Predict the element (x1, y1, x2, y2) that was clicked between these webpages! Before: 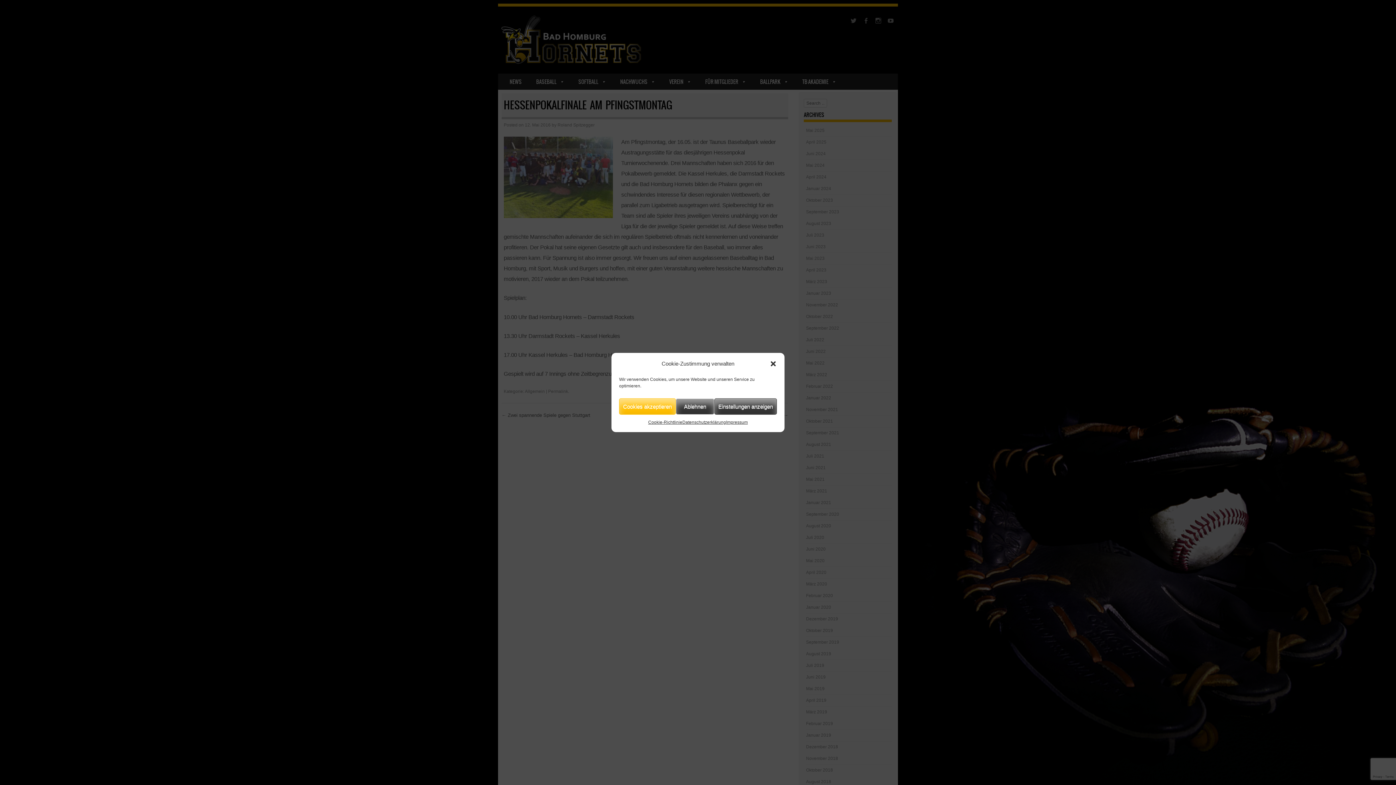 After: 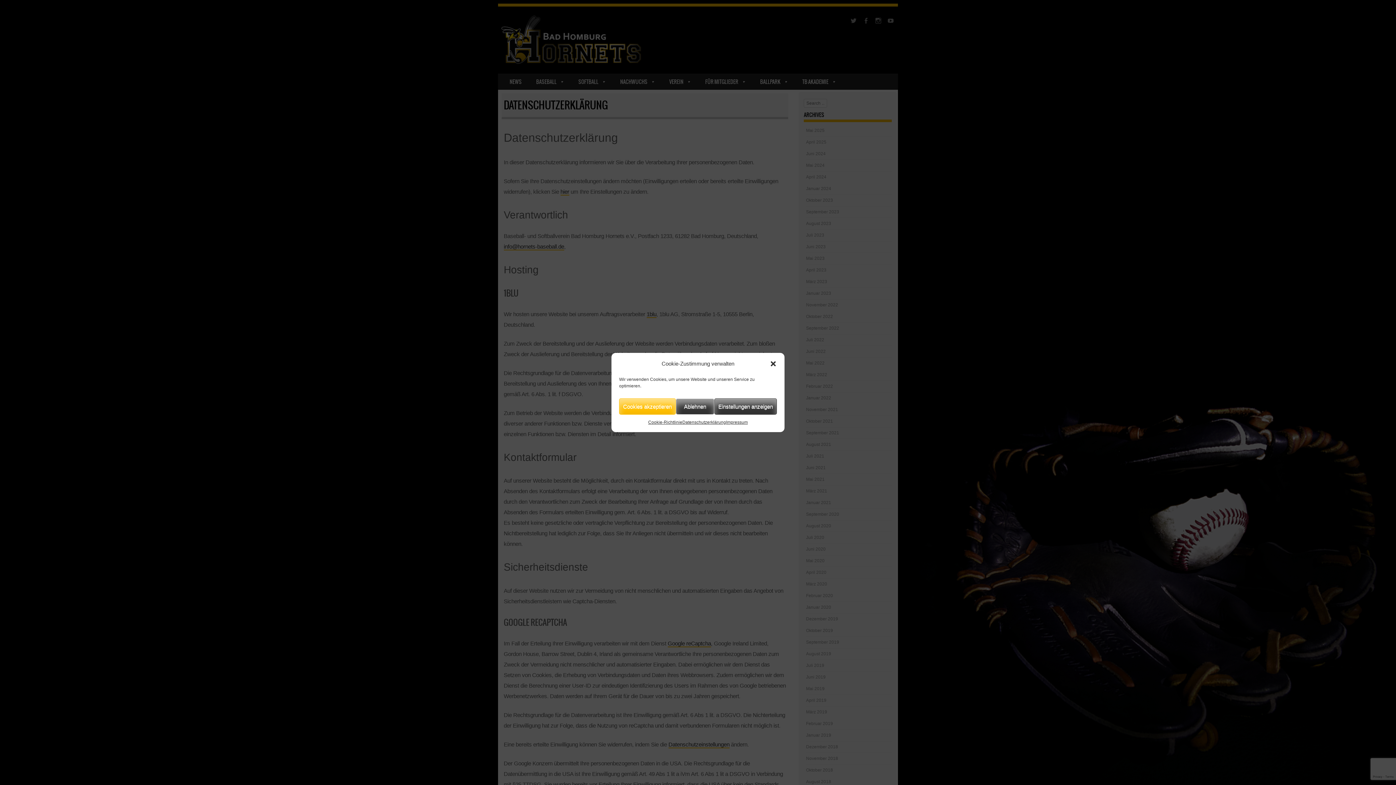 Action: bbox: (682, 418, 726, 426) label: Datenschutzerklärung